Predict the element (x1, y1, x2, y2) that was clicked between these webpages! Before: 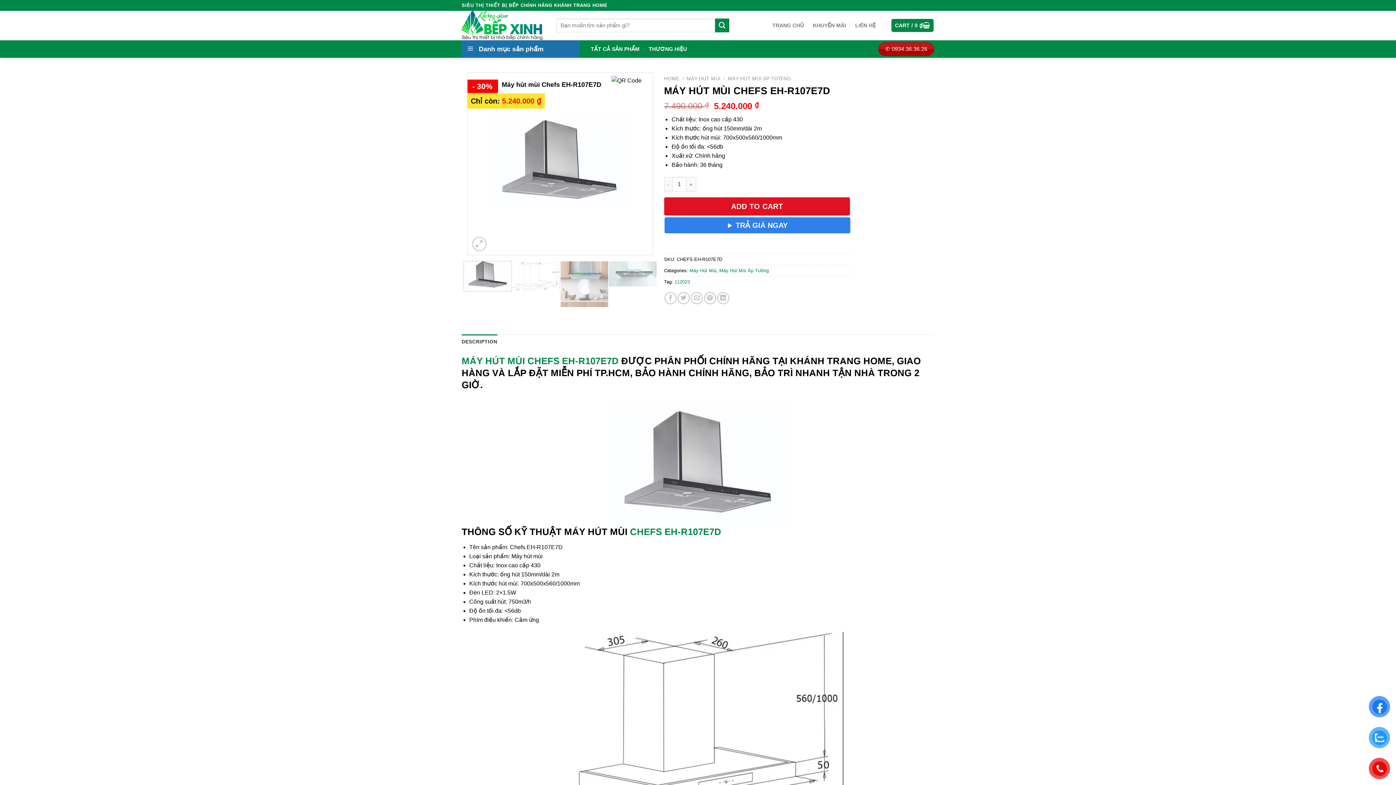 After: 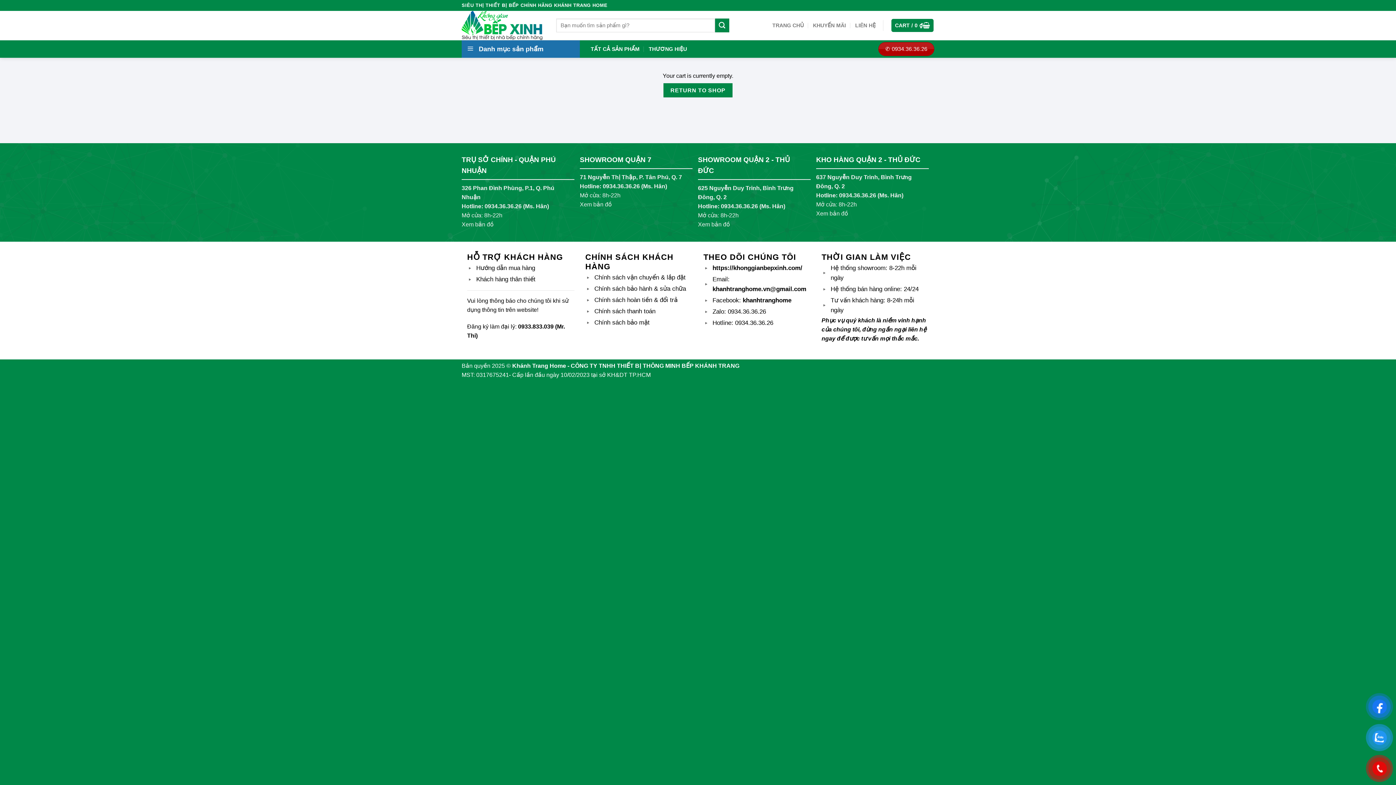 Action: bbox: (891, 18, 933, 32) label: CART / 0 ₫